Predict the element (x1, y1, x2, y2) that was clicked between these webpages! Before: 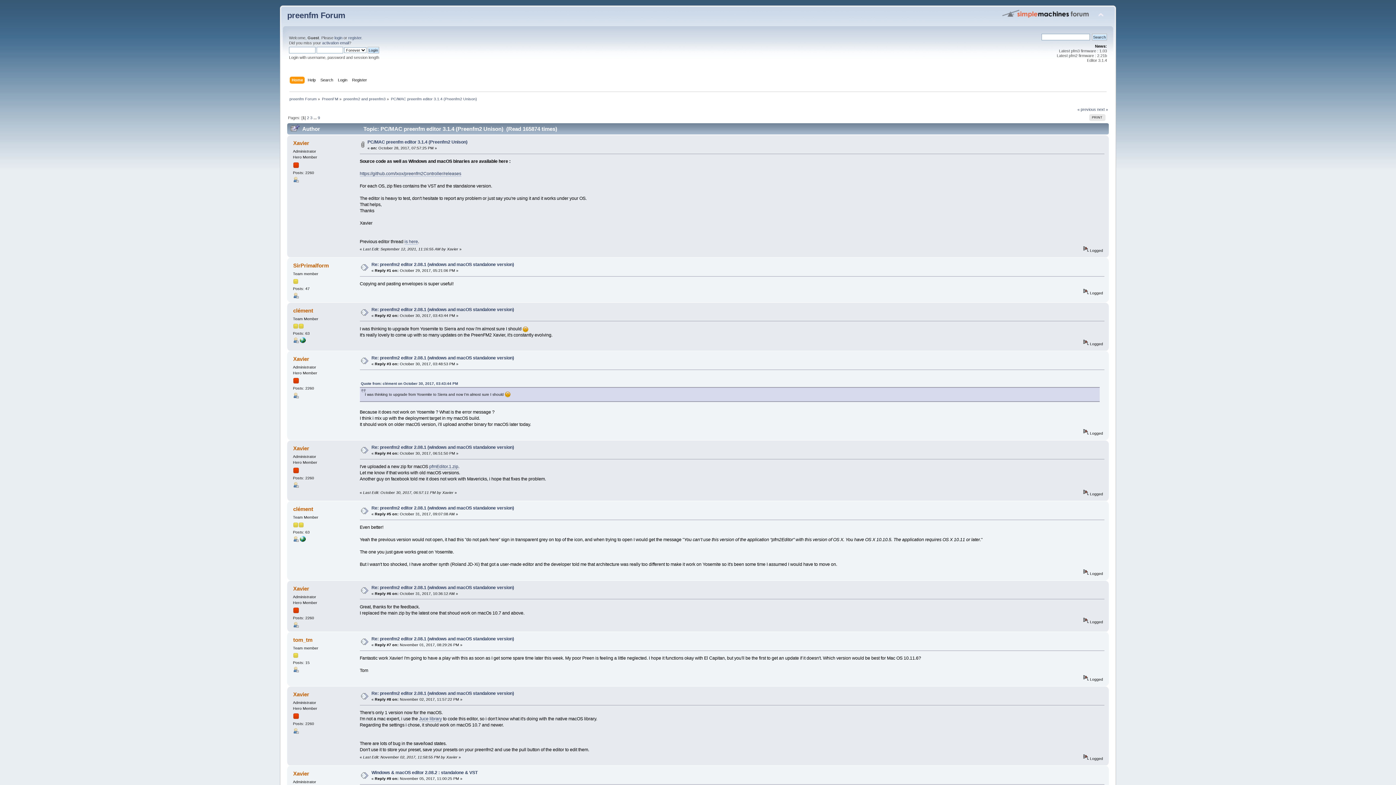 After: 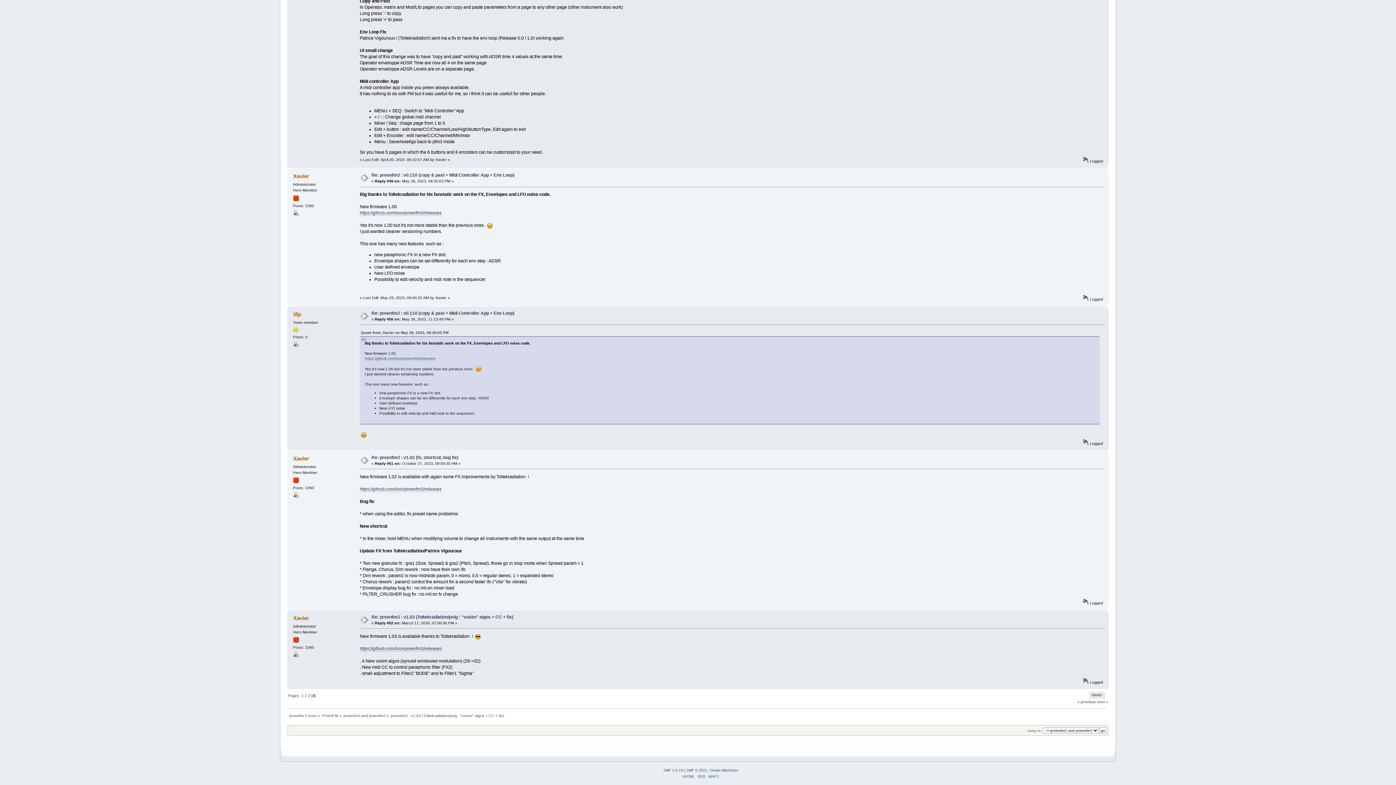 Action: bbox: (1097, 107, 1108, 111) label: next »